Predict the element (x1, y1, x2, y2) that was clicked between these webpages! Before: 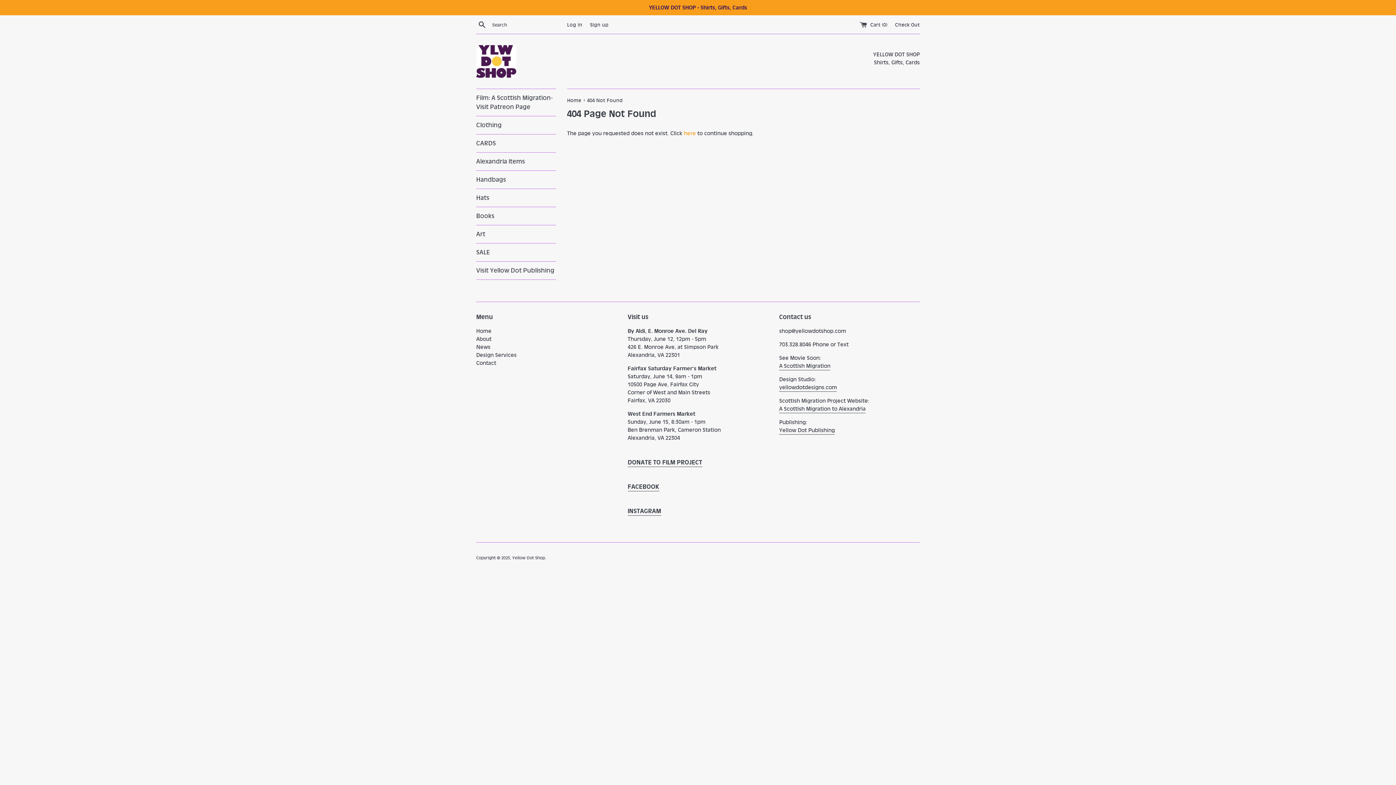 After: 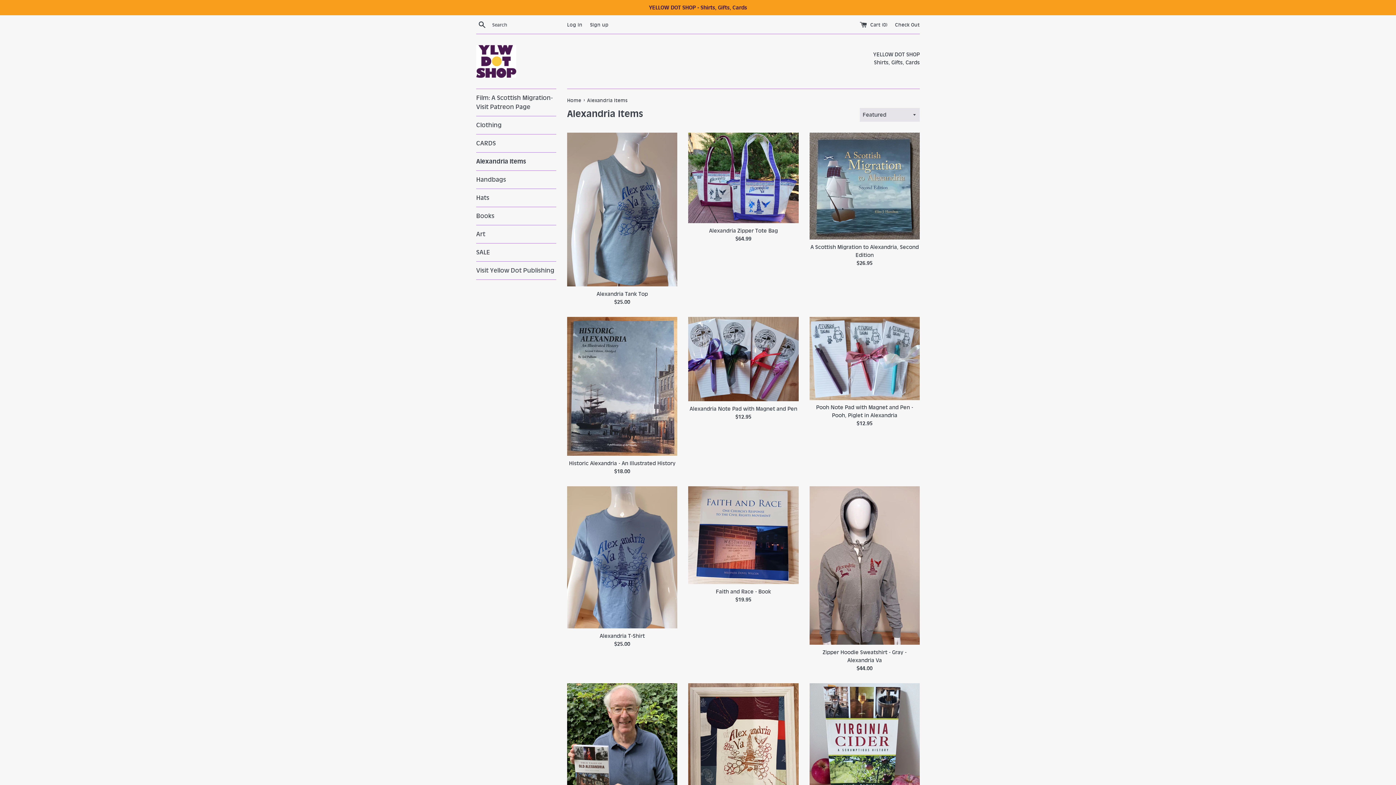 Action: bbox: (476, 152, 556, 170) label: Alexandria Items